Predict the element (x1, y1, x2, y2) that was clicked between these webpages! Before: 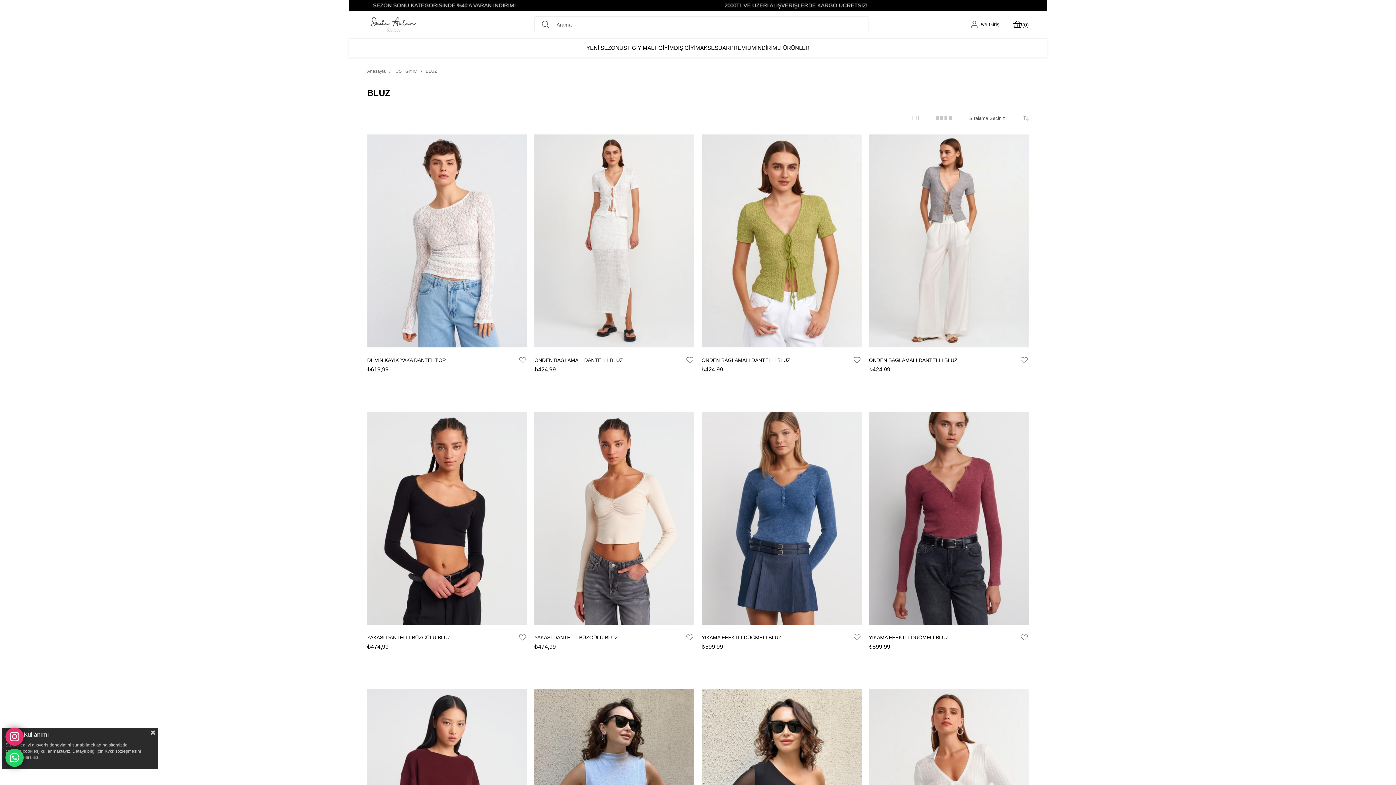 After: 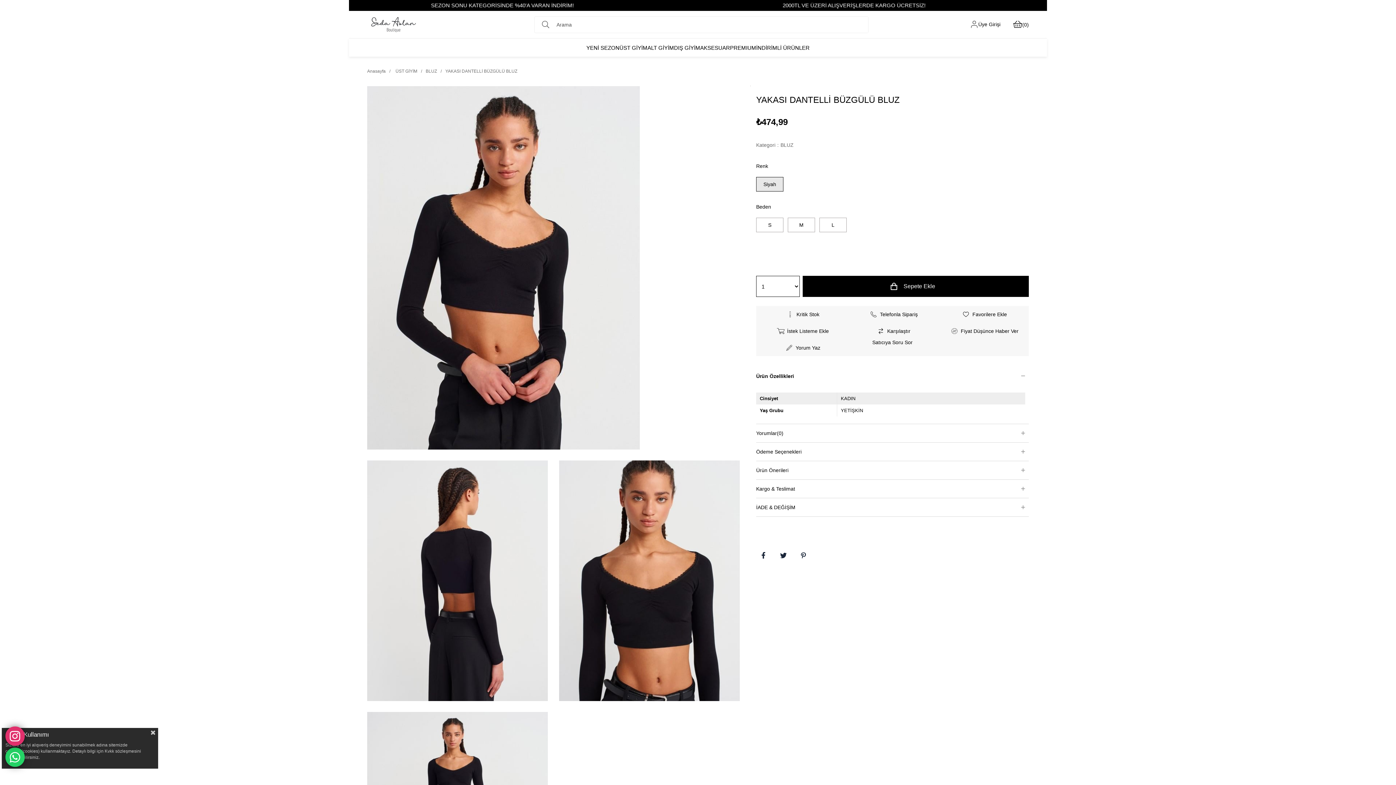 Action: bbox: (367, 412, 527, 625)